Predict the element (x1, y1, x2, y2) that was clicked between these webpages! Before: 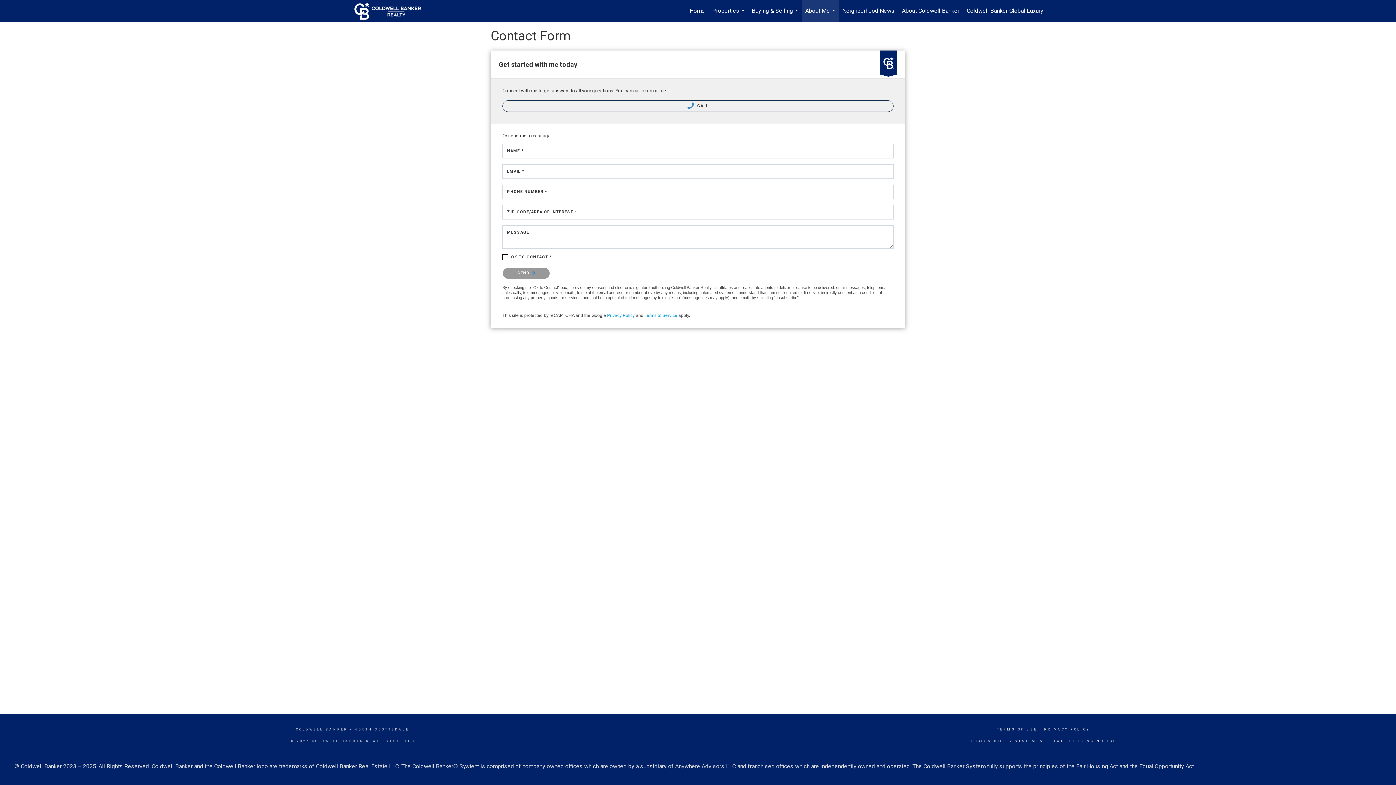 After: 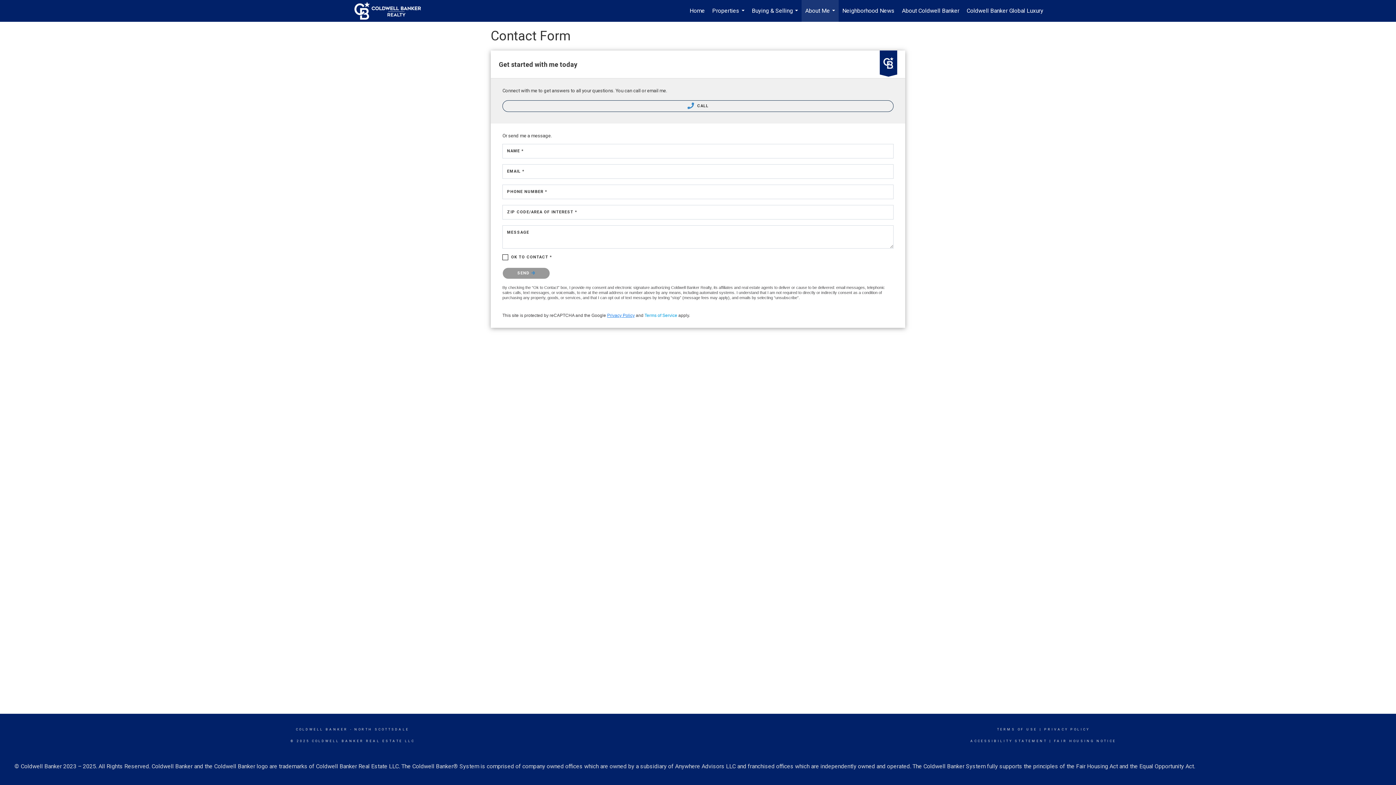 Action: bbox: (607, 313, 634, 318) label: Privacy Policy